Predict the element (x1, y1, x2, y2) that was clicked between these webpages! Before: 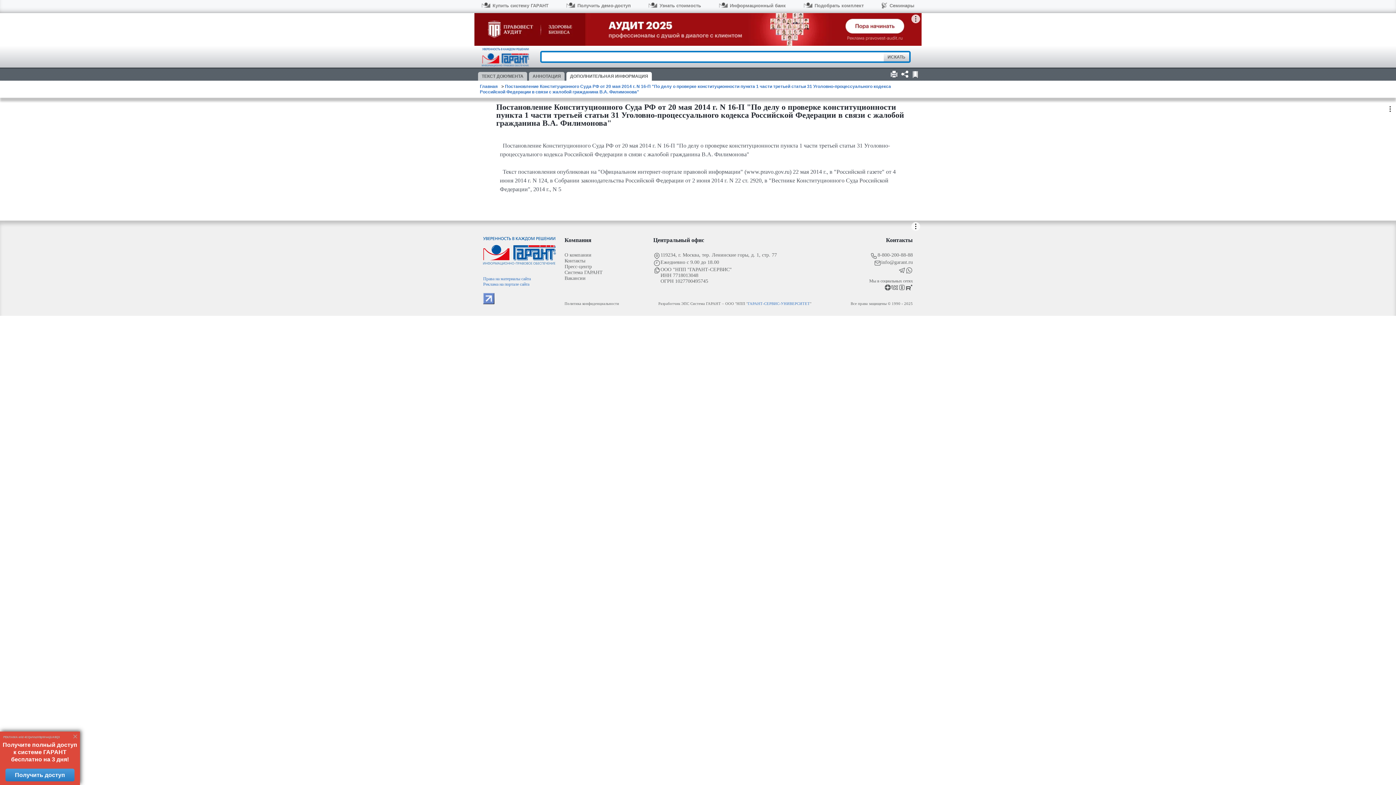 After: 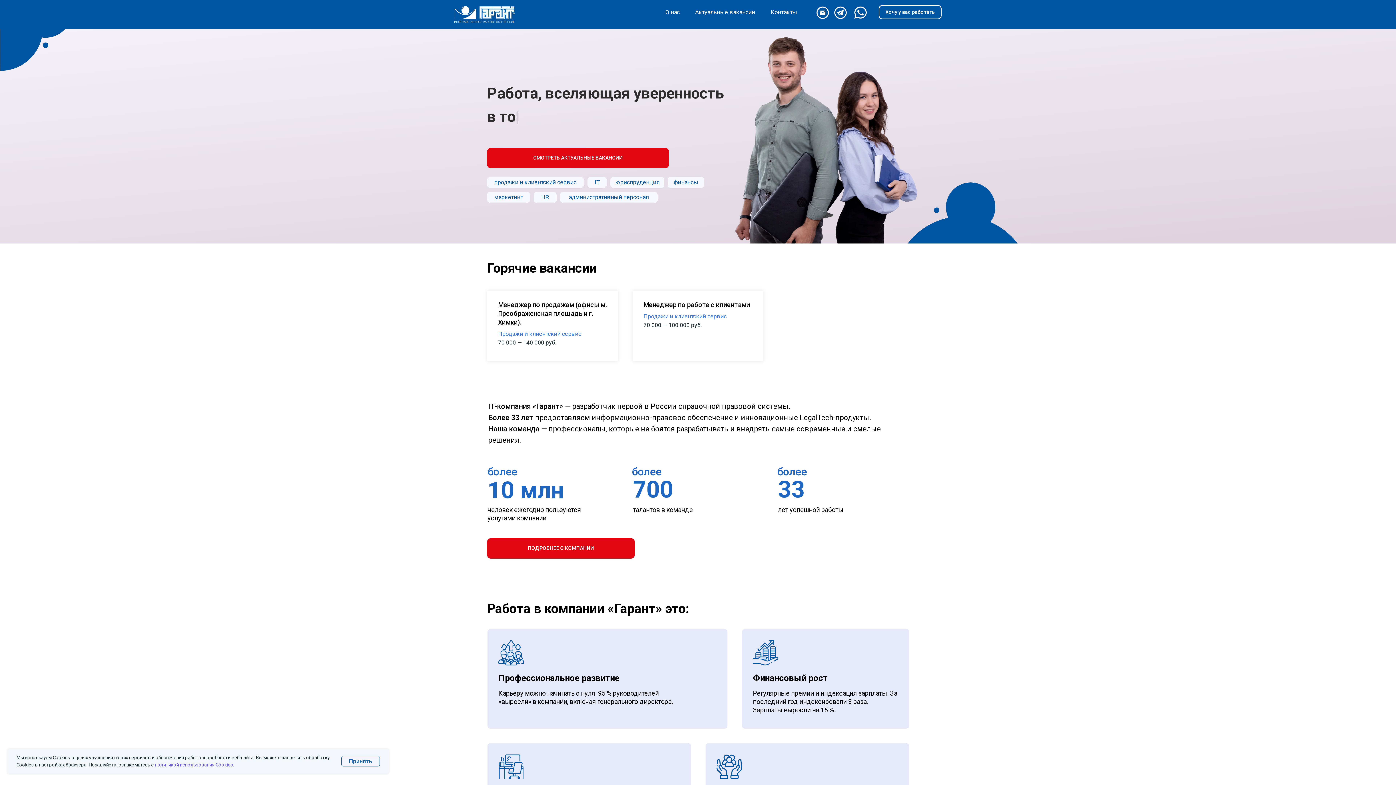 Action: label: Вакансии bbox: (564, 275, 644, 281)